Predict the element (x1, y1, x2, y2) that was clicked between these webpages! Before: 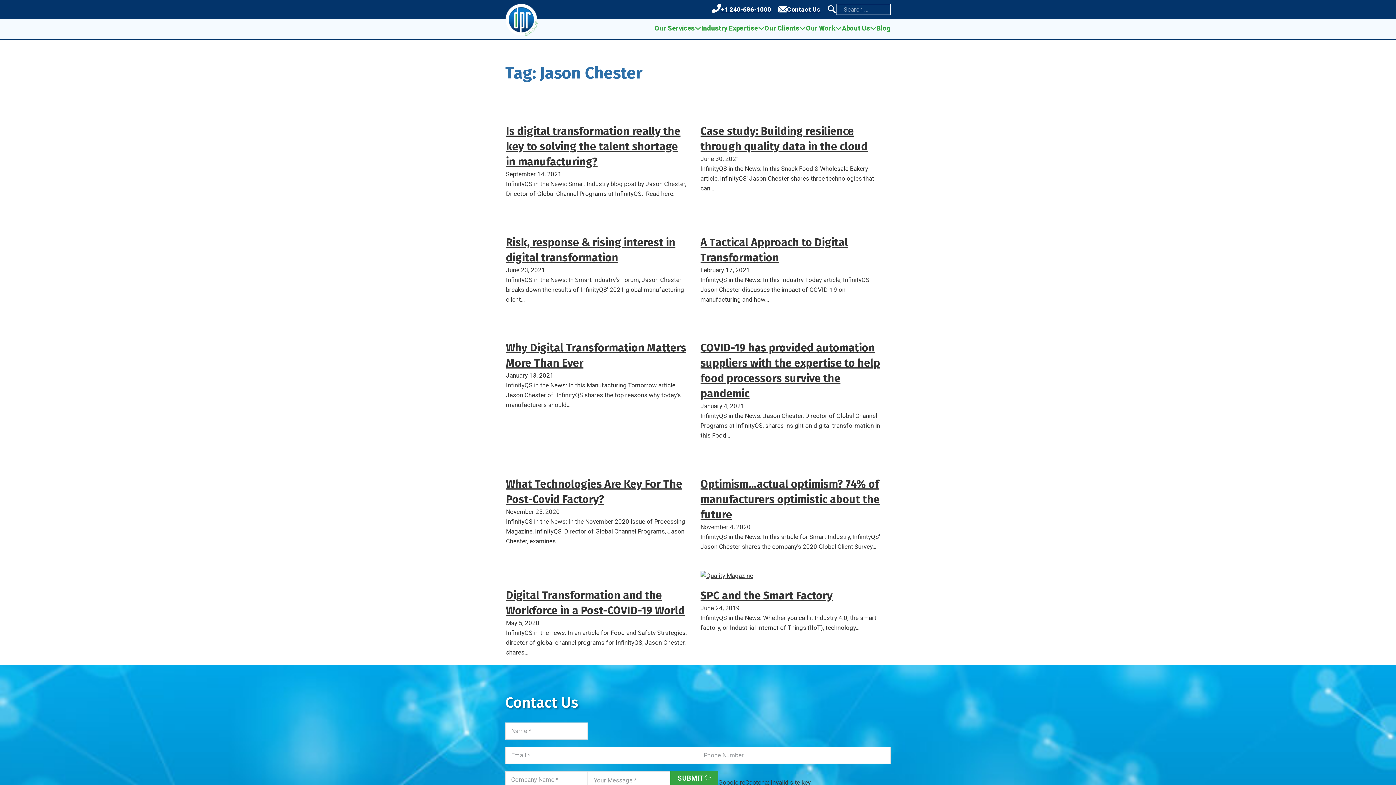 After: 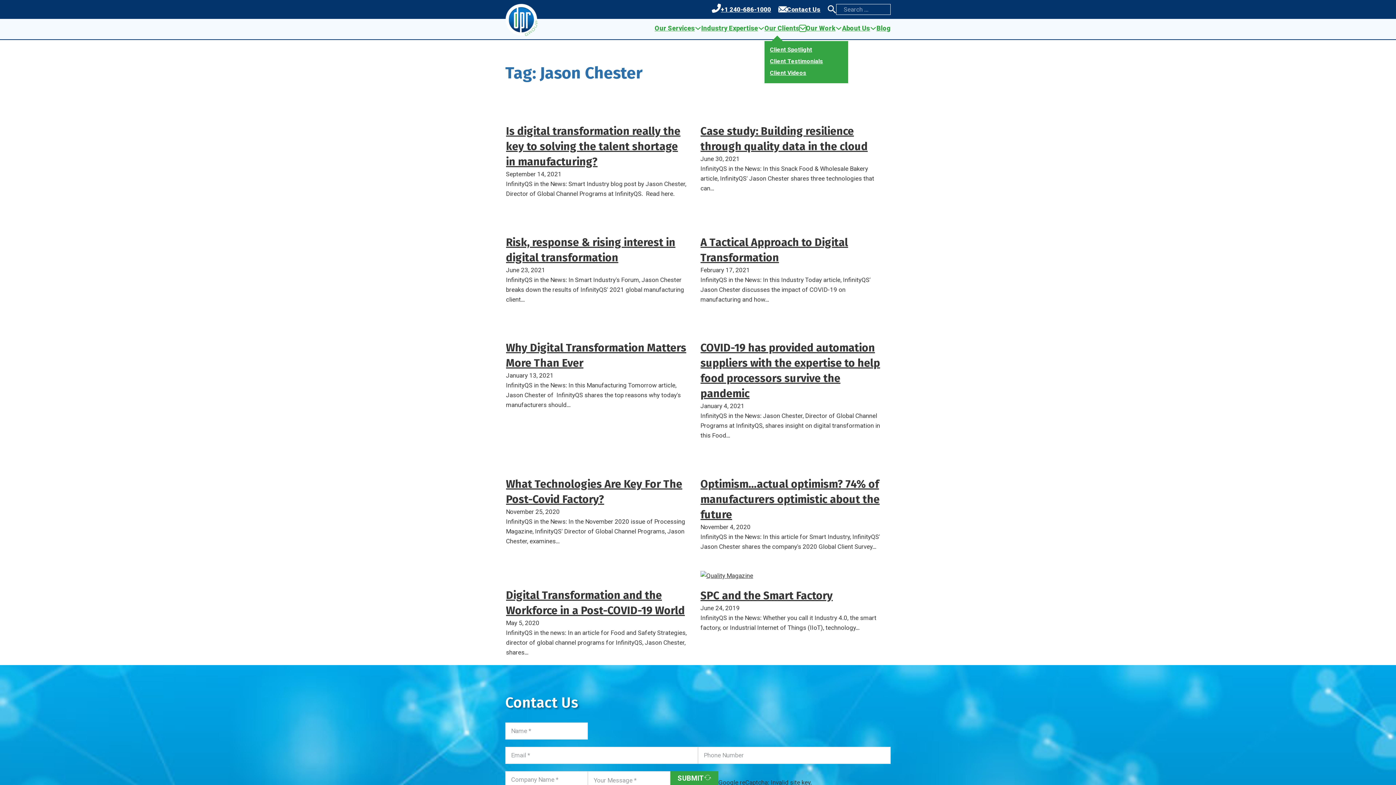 Action: bbox: (799, 25, 806, 31) label: Toggle dropdown